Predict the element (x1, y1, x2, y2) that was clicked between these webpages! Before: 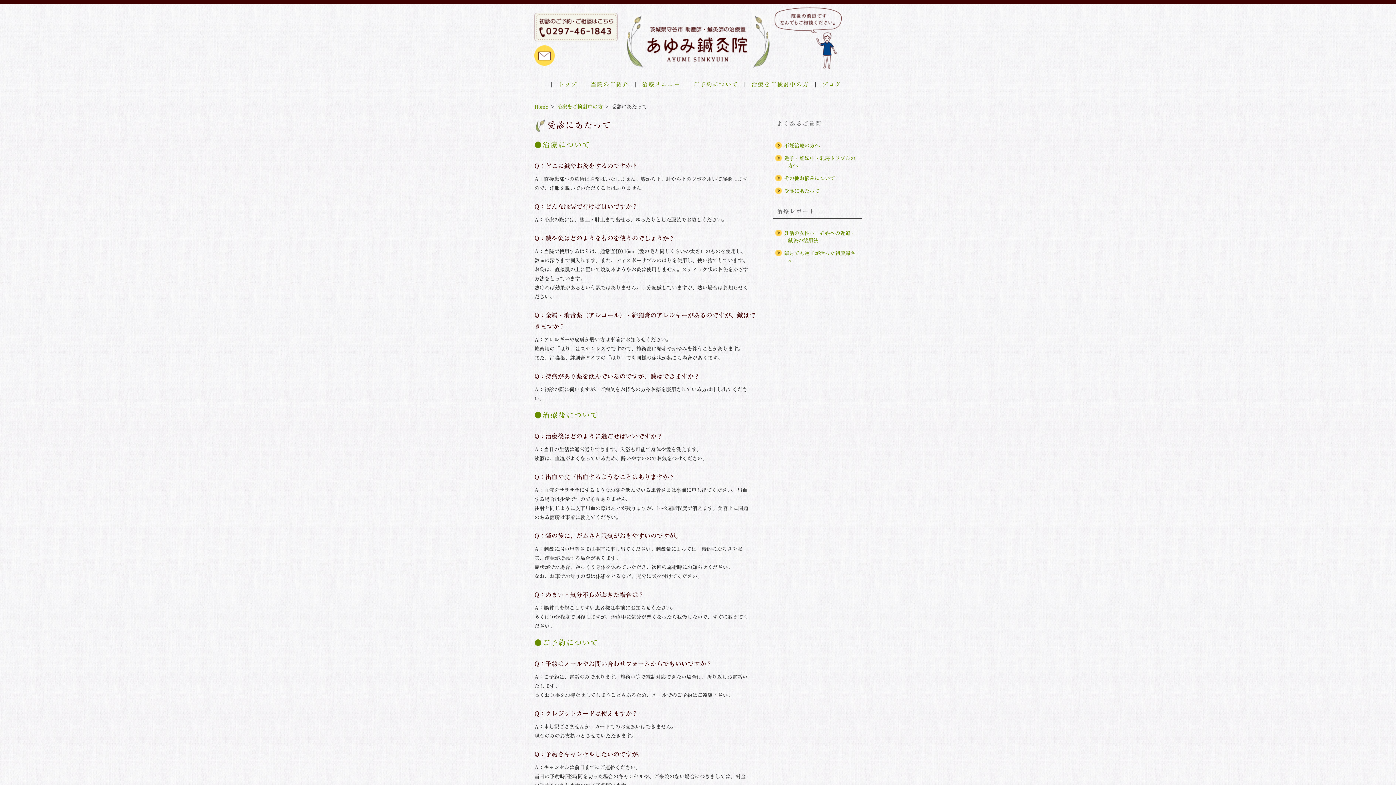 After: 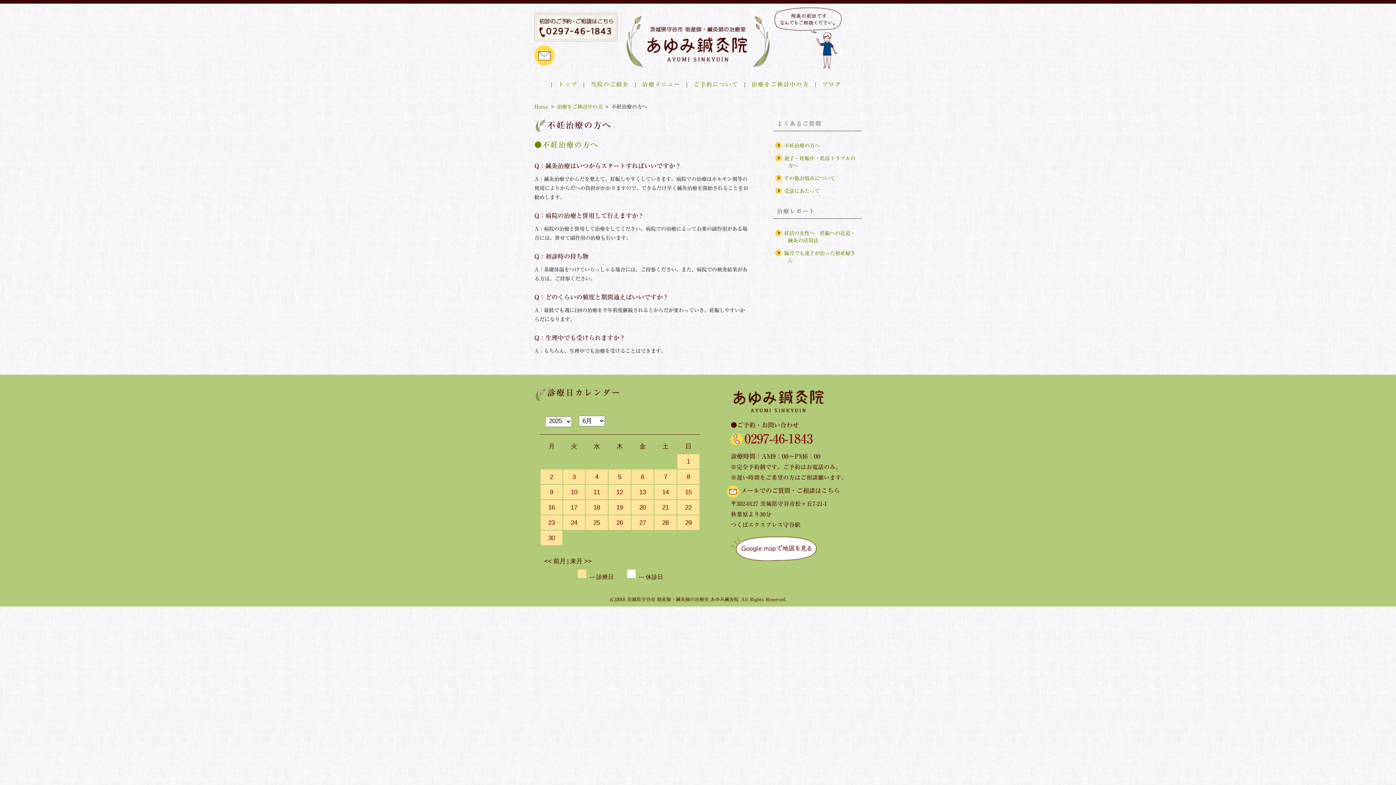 Action: label: 不妊治療の方へ bbox: (784, 142, 819, 148)